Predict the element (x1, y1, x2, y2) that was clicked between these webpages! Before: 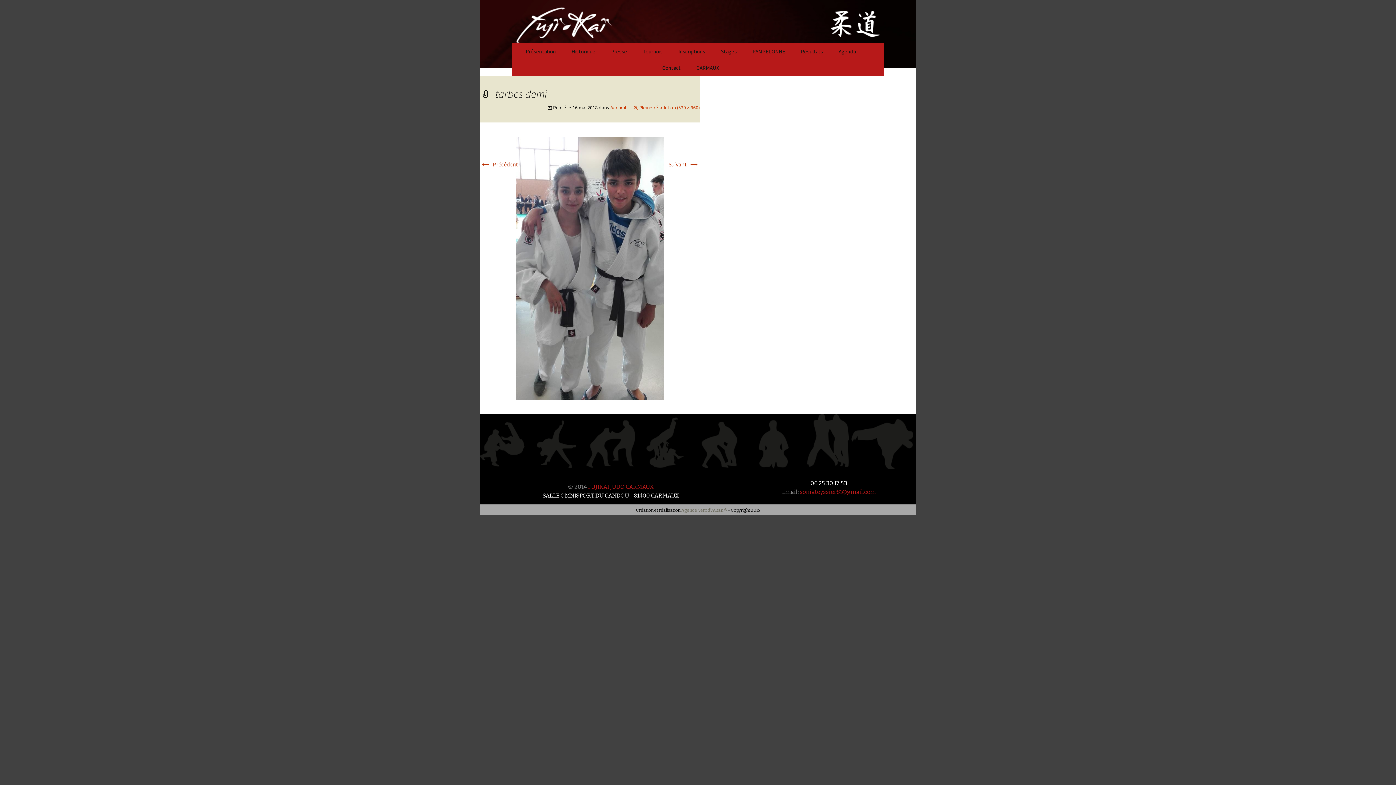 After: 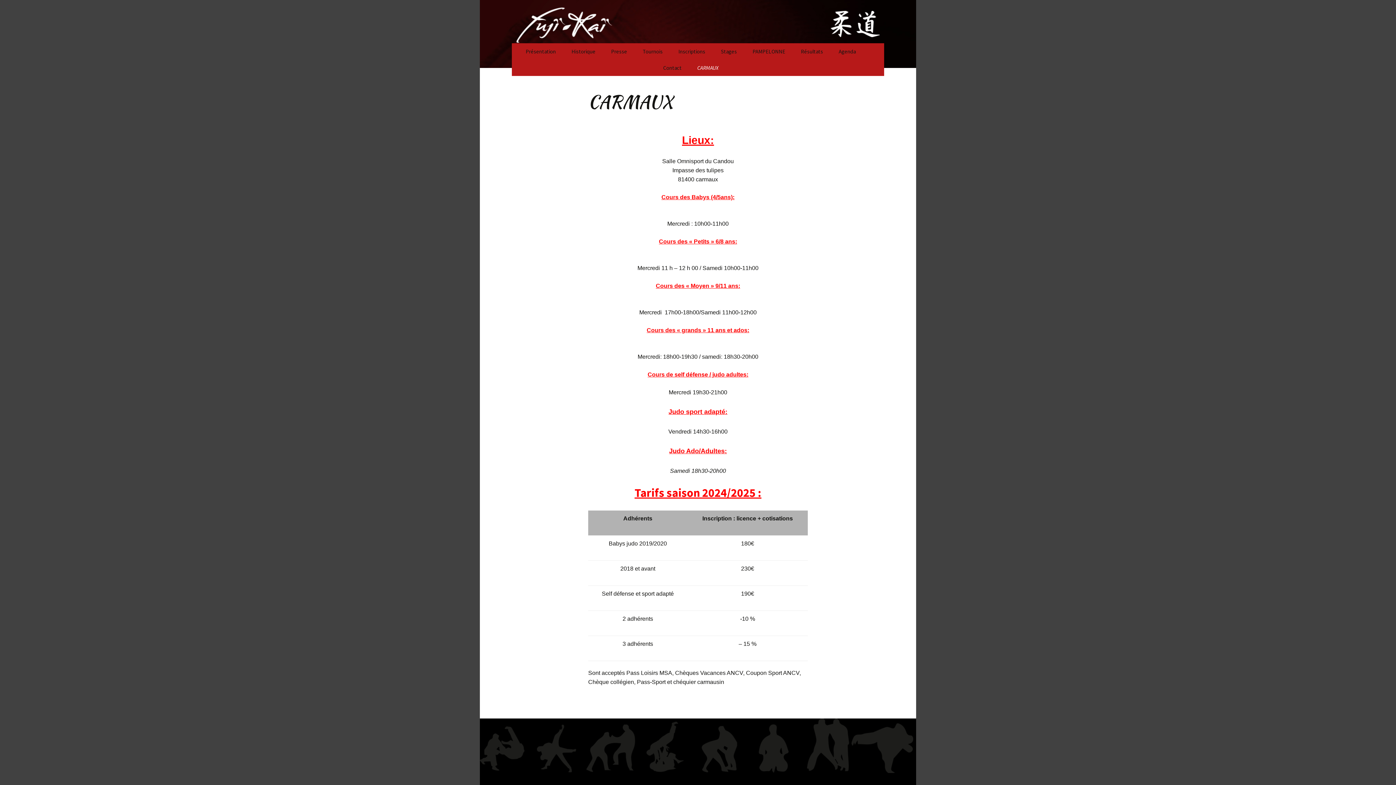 Action: bbox: (689, 59, 726, 76) label: CARMAUX